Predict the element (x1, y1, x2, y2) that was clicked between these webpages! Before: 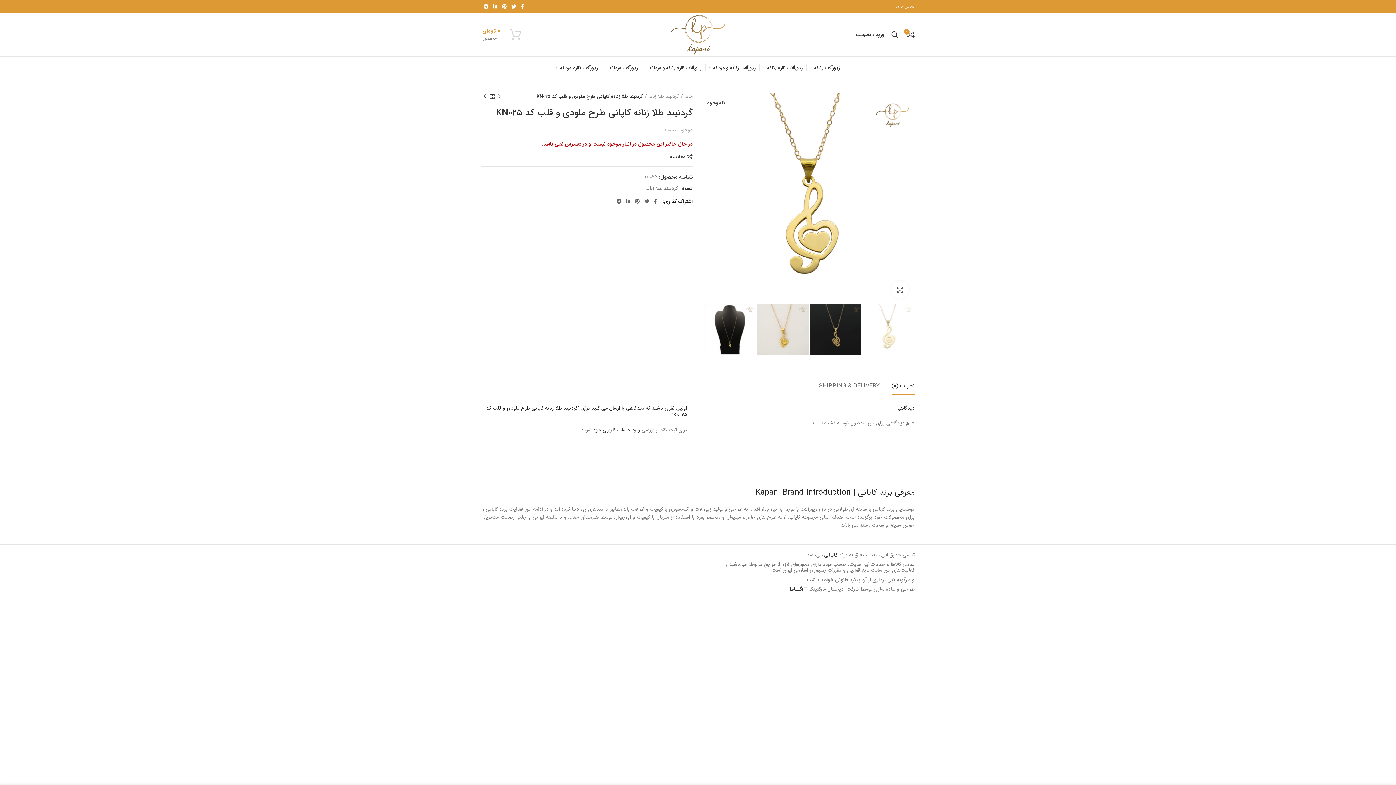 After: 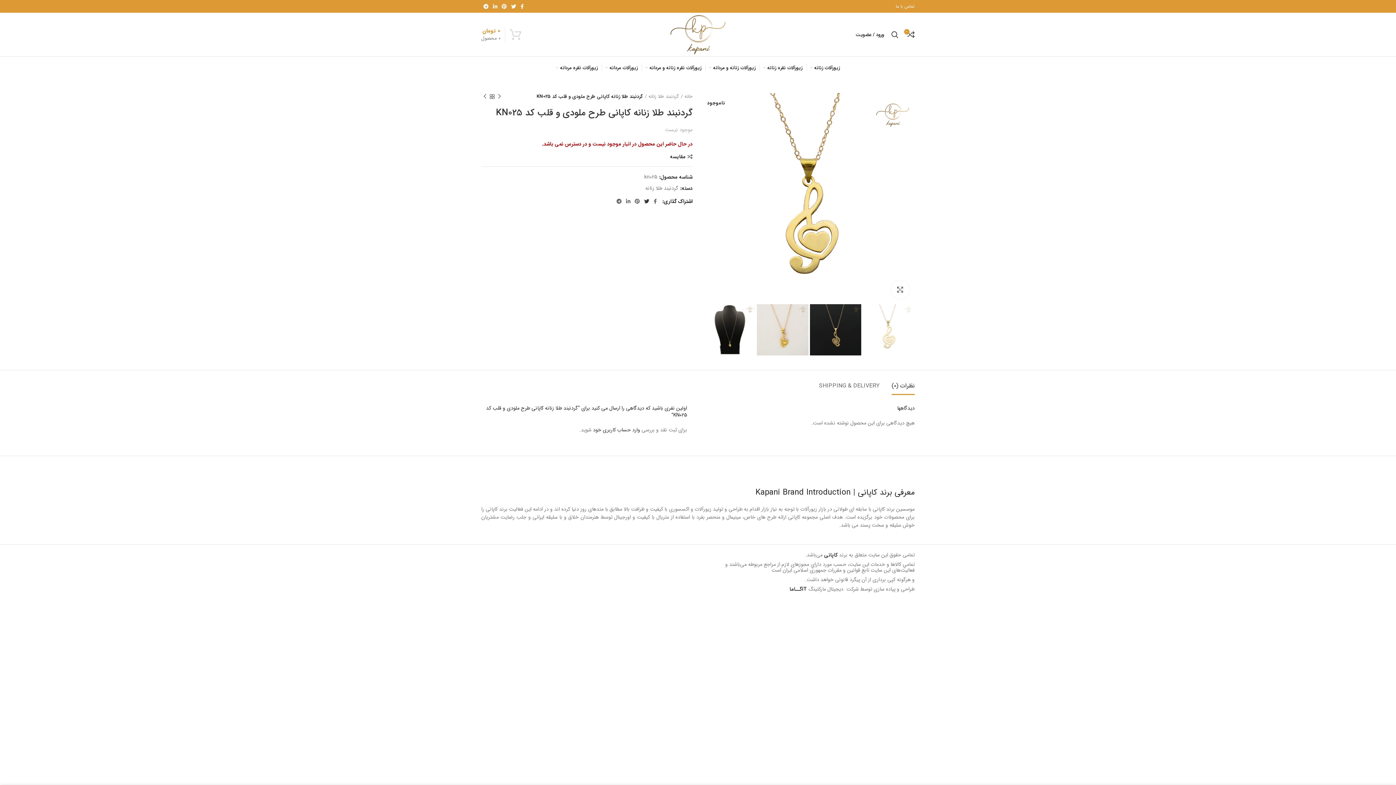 Action: bbox: (642, 196, 651, 206)